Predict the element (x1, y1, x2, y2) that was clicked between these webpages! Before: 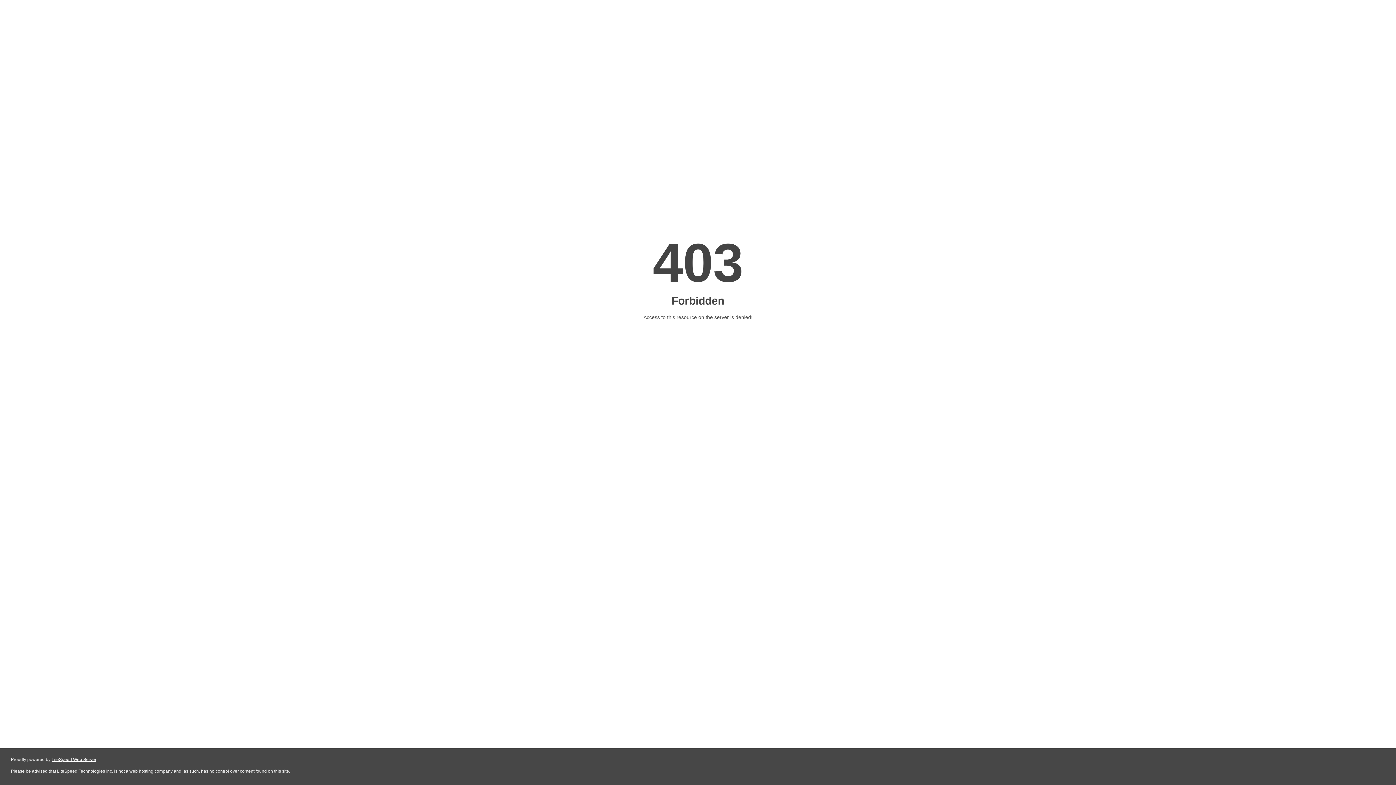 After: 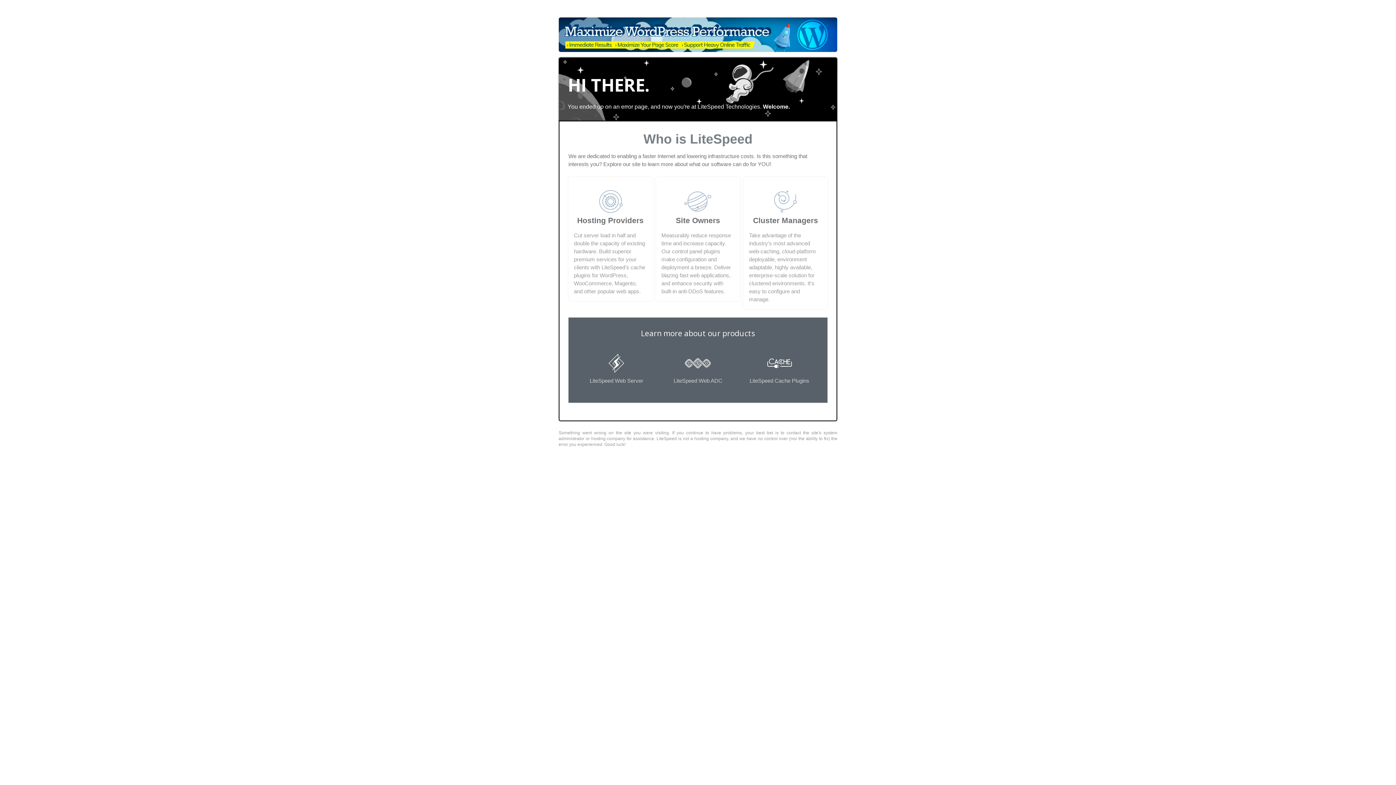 Action: bbox: (51, 757, 96, 762) label: LiteSpeed Web Server